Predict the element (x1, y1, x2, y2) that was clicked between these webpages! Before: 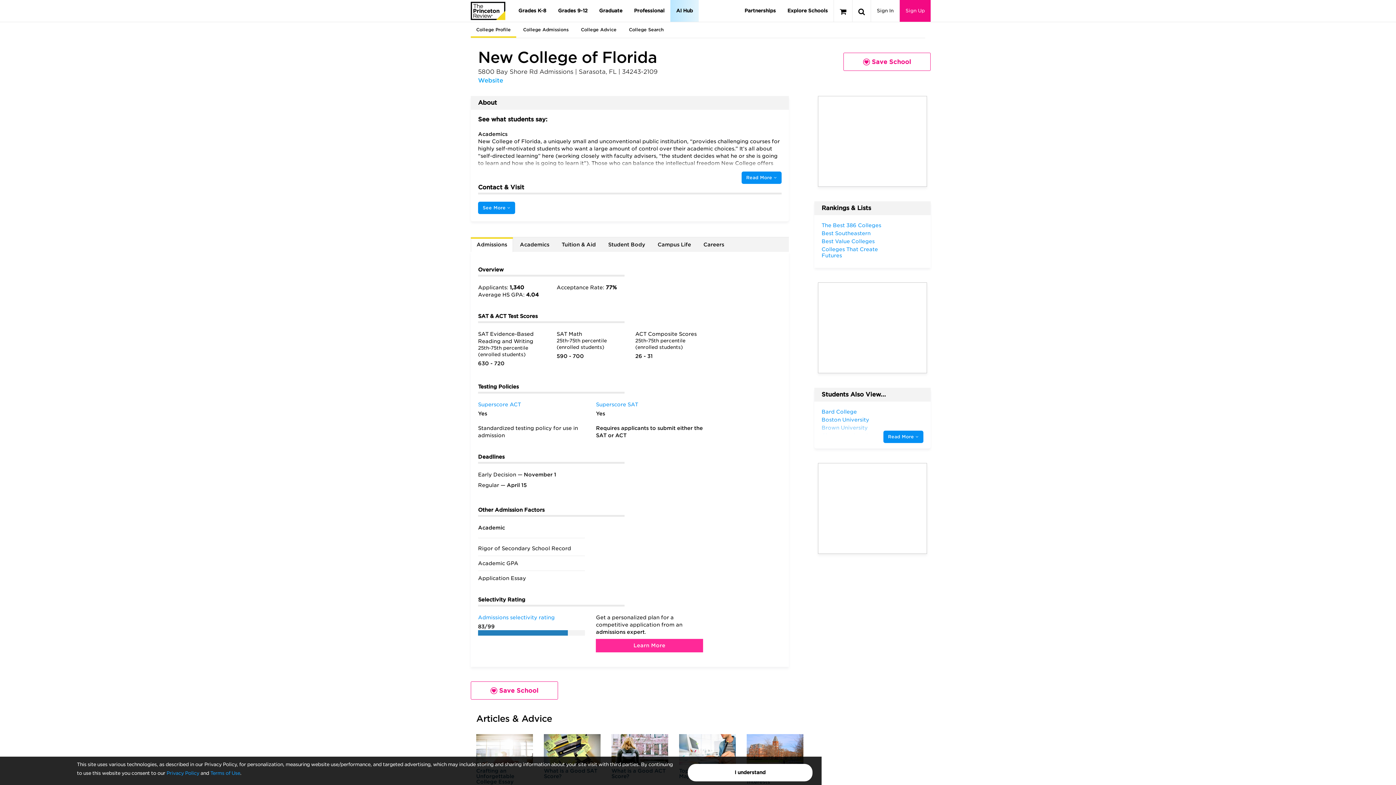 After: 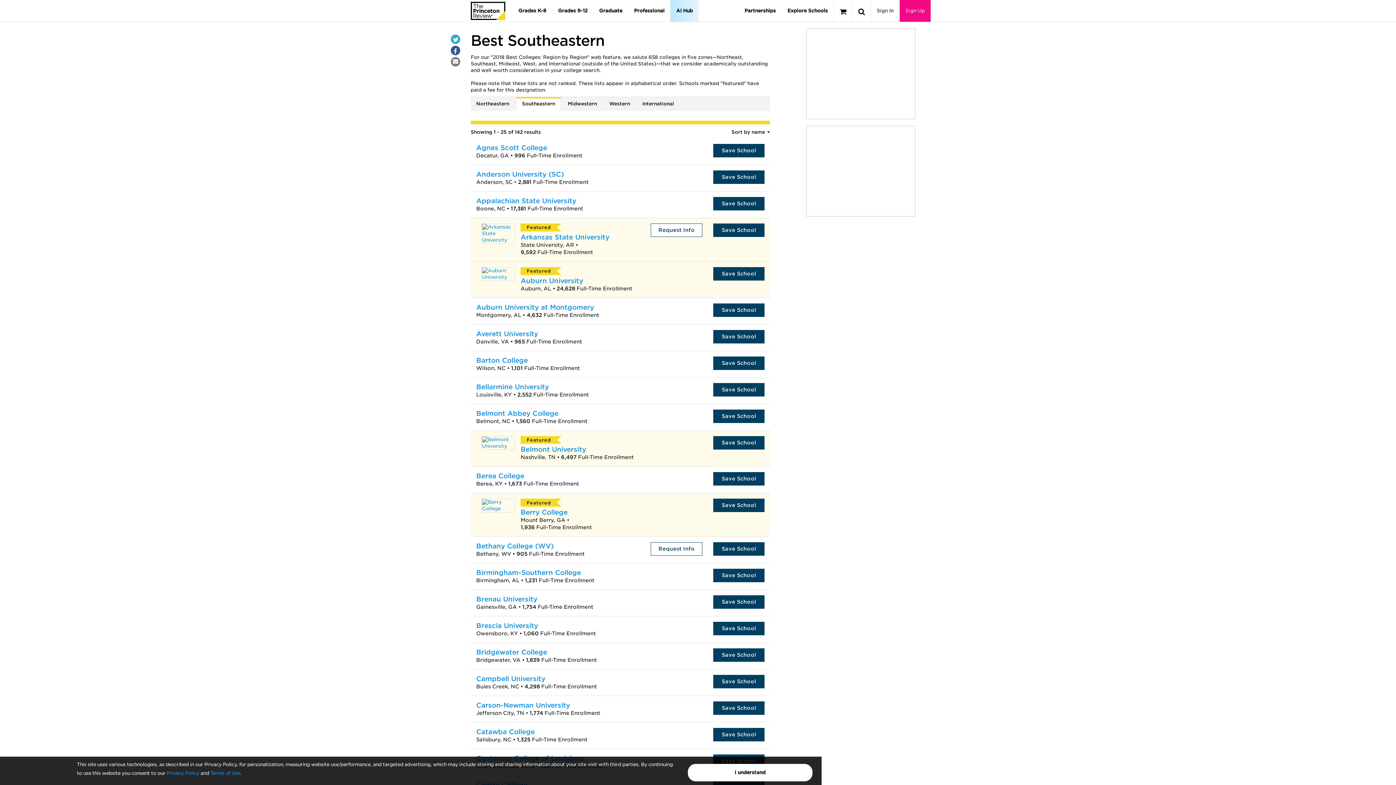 Action: bbox: (821, 230, 870, 236) label: Best Southeastern